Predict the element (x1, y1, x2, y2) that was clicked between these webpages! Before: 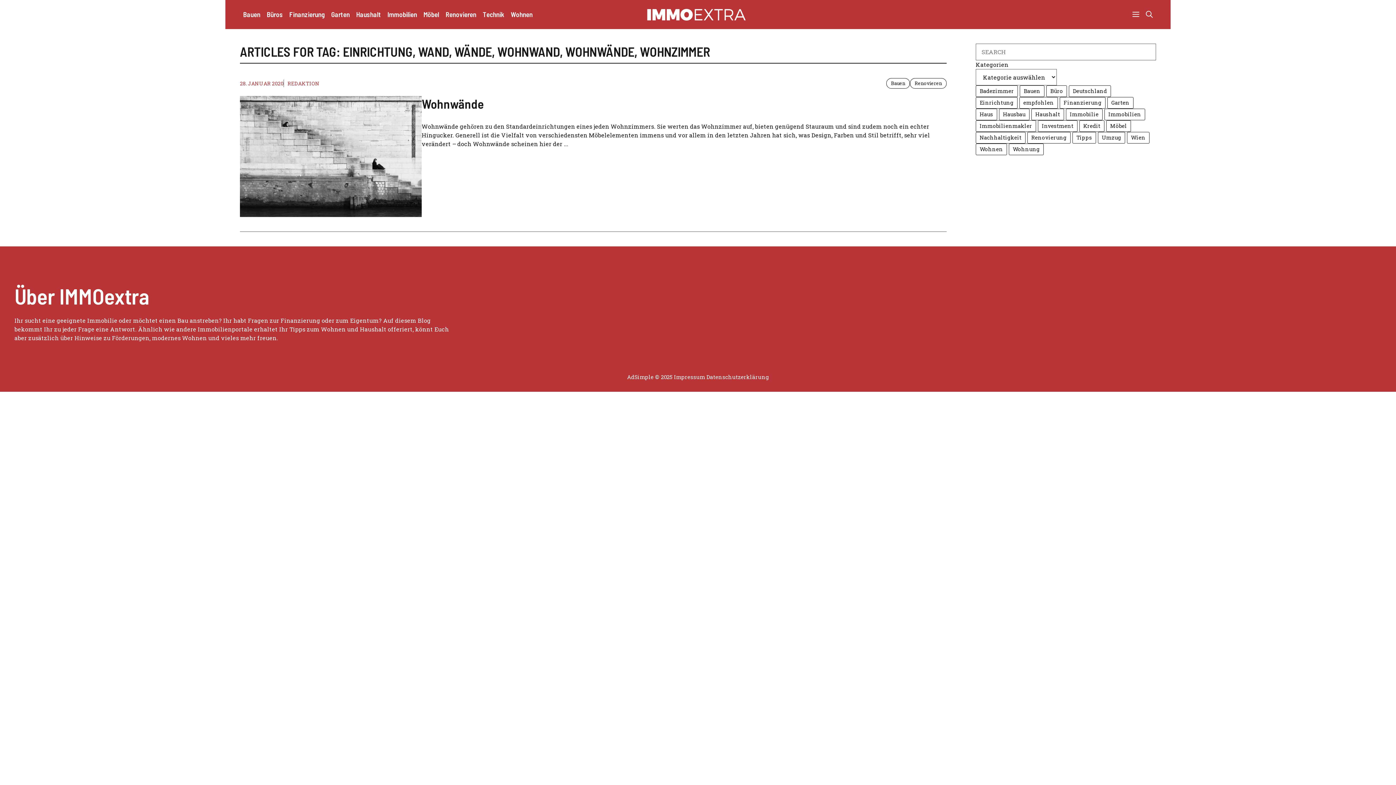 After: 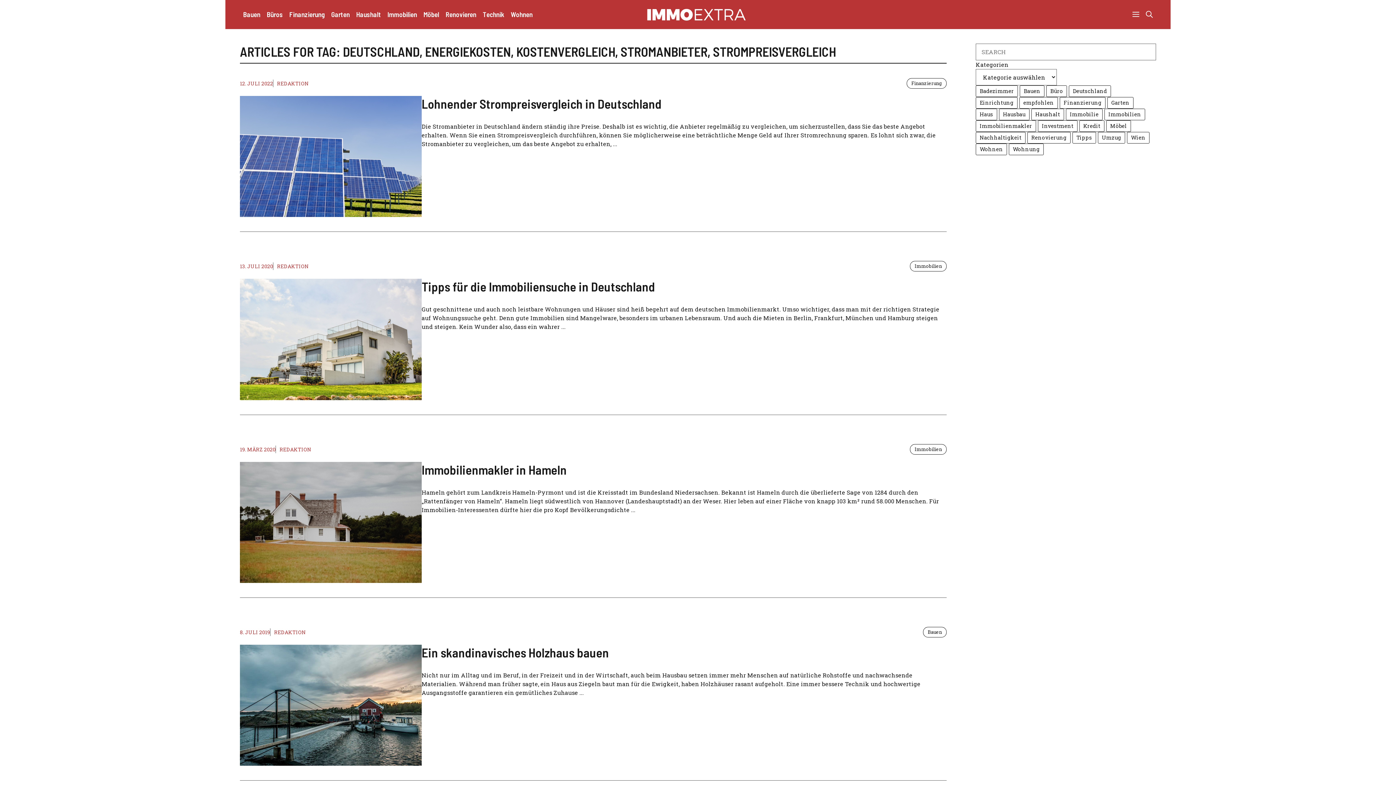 Action: bbox: (1069, 85, 1111, 97) label: Deutschland (4 Einträge)